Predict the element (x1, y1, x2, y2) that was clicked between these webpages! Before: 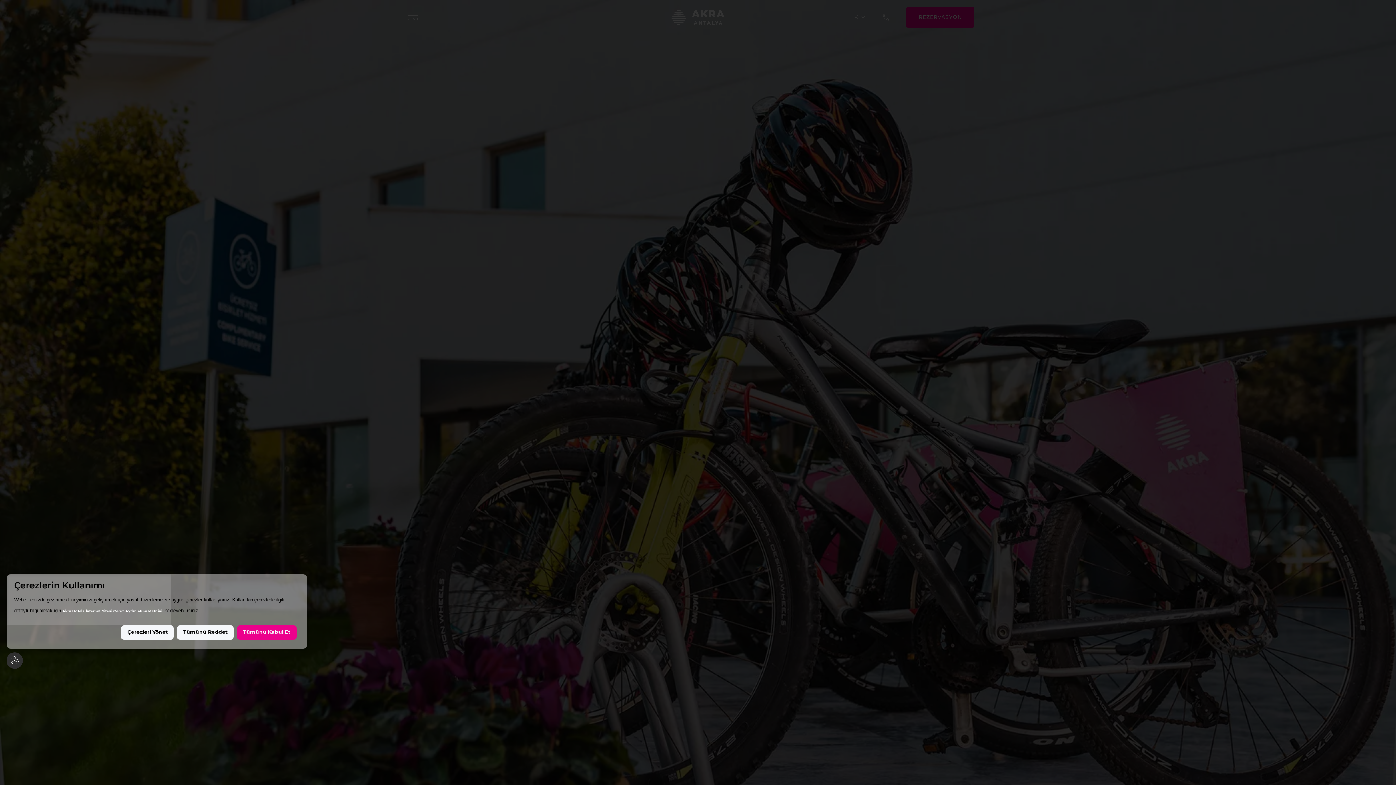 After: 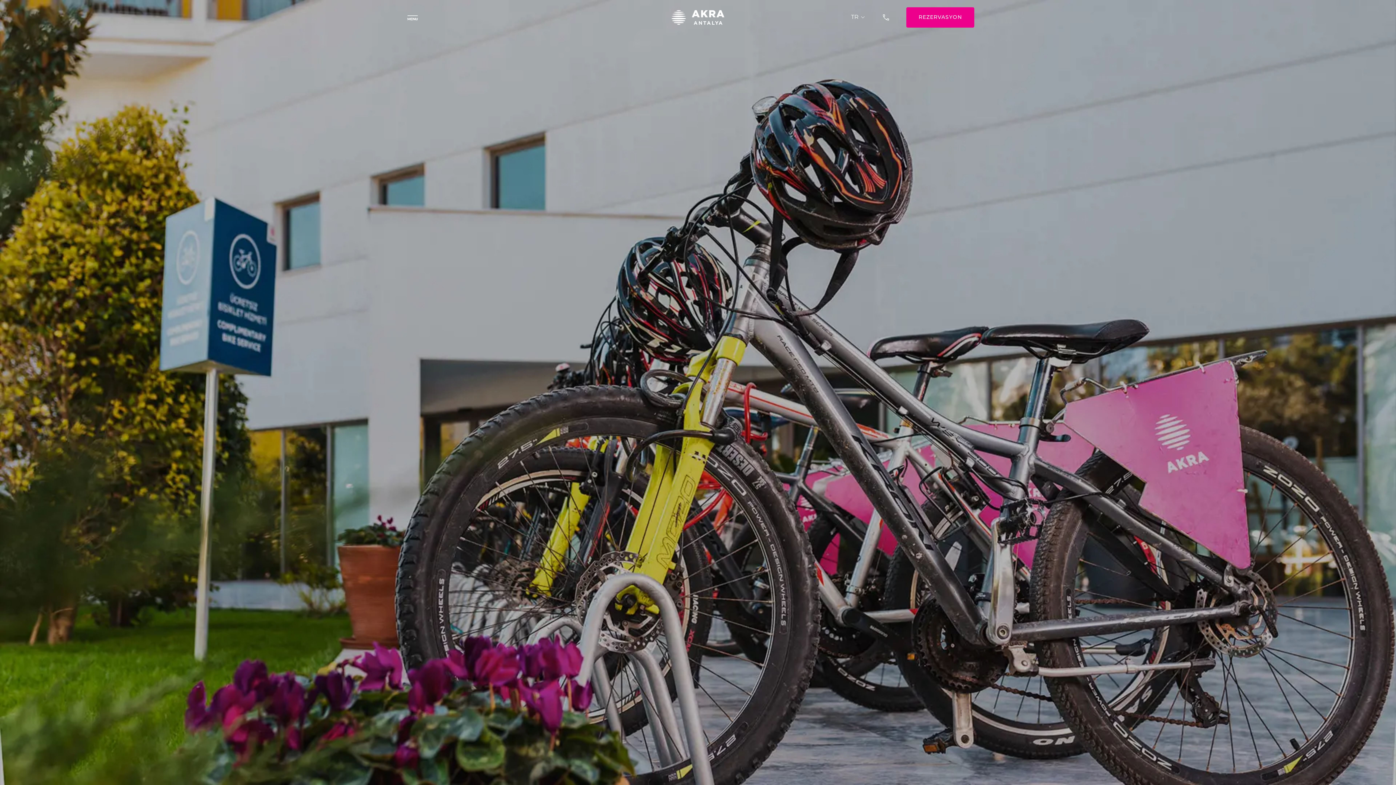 Action: bbox: (177, 625, 233, 639) label: Tümünü Reddet